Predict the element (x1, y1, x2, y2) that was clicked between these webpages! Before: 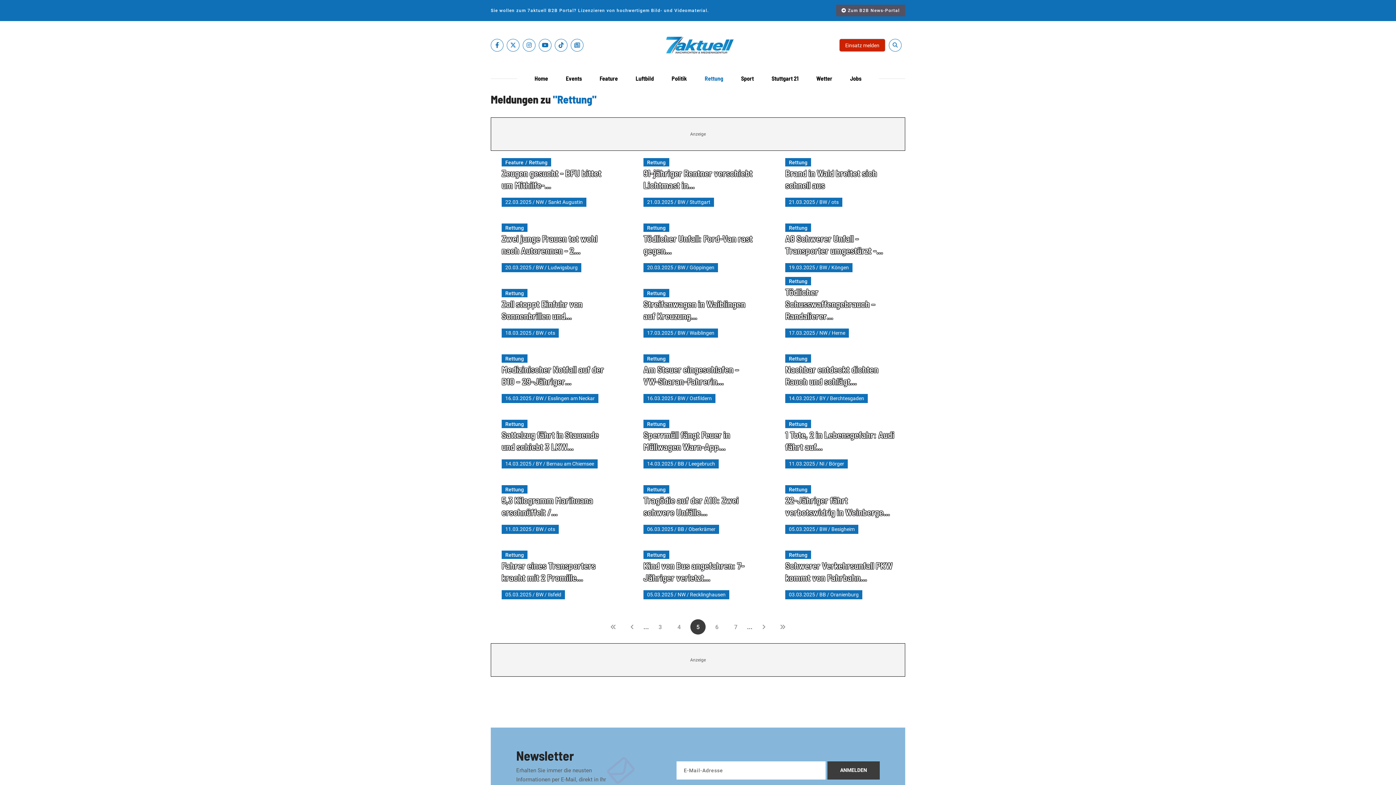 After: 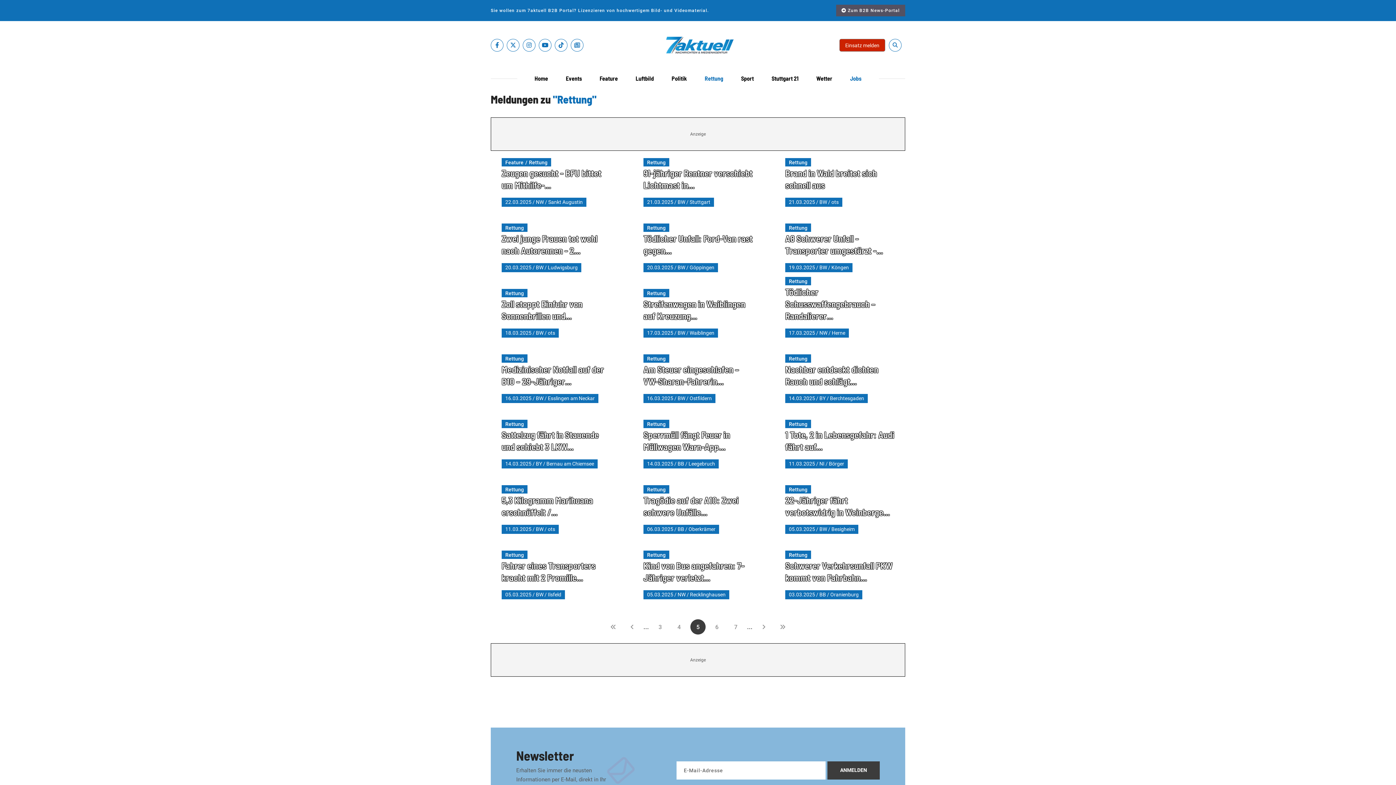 Action: label: Jobs bbox: (842, 69, 870, 88)